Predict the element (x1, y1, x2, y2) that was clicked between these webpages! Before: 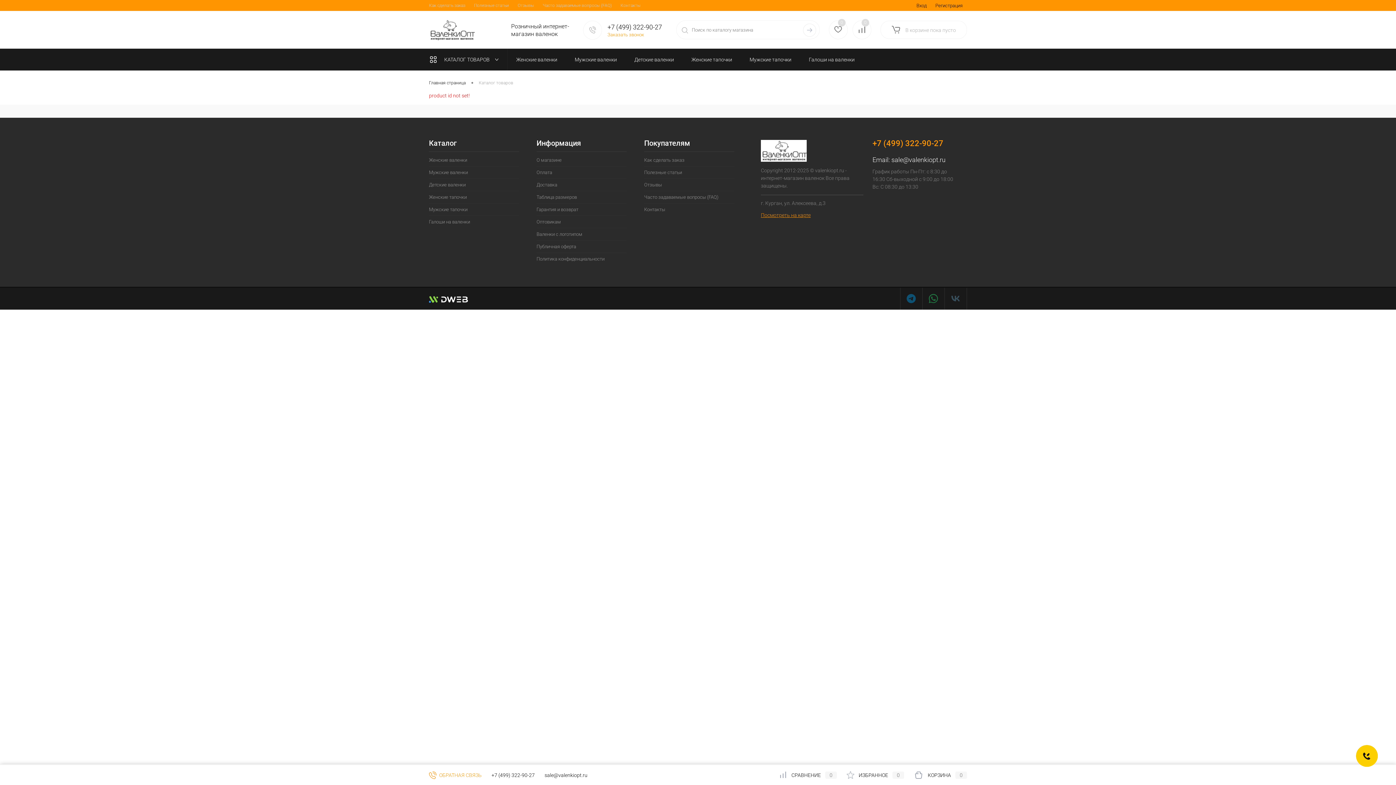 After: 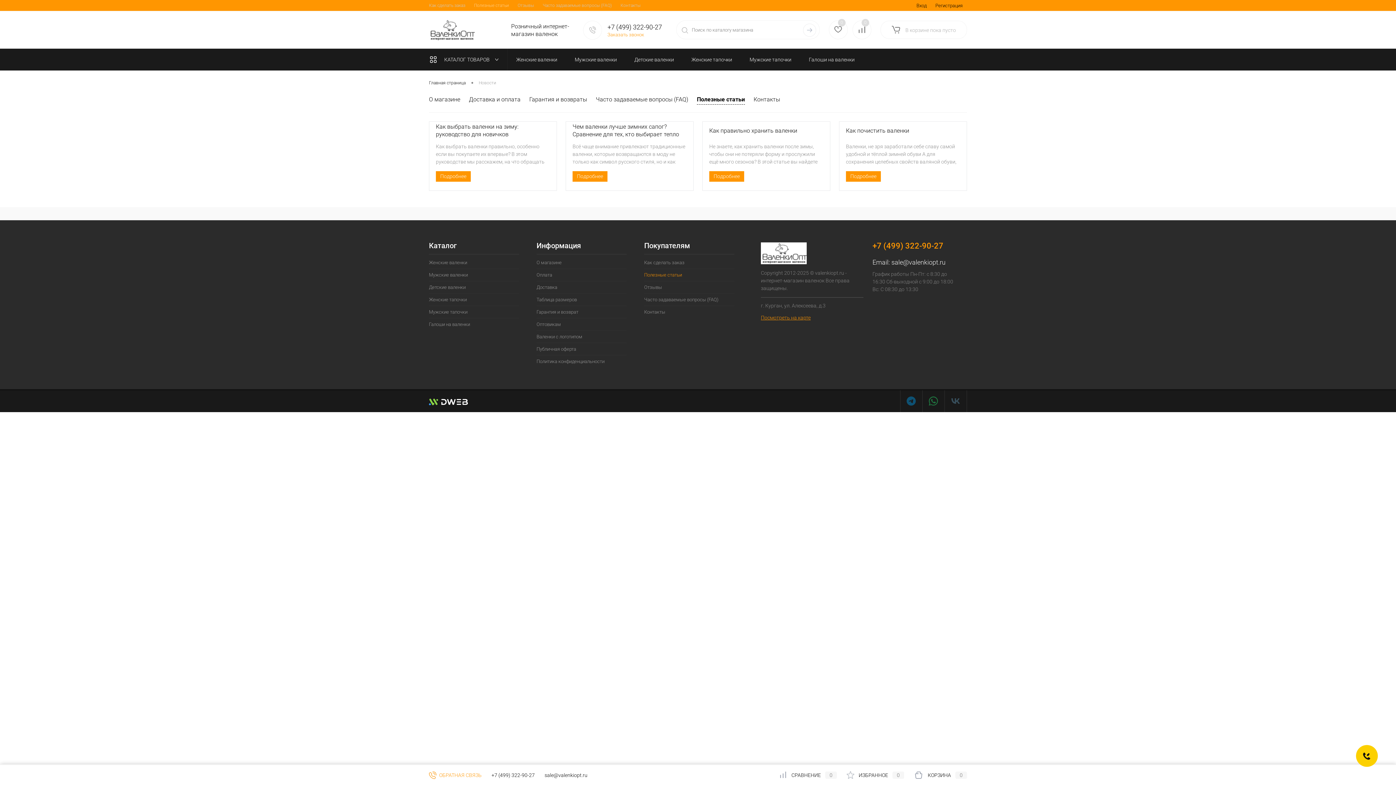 Action: bbox: (644, 166, 734, 178) label: Полезные статьи